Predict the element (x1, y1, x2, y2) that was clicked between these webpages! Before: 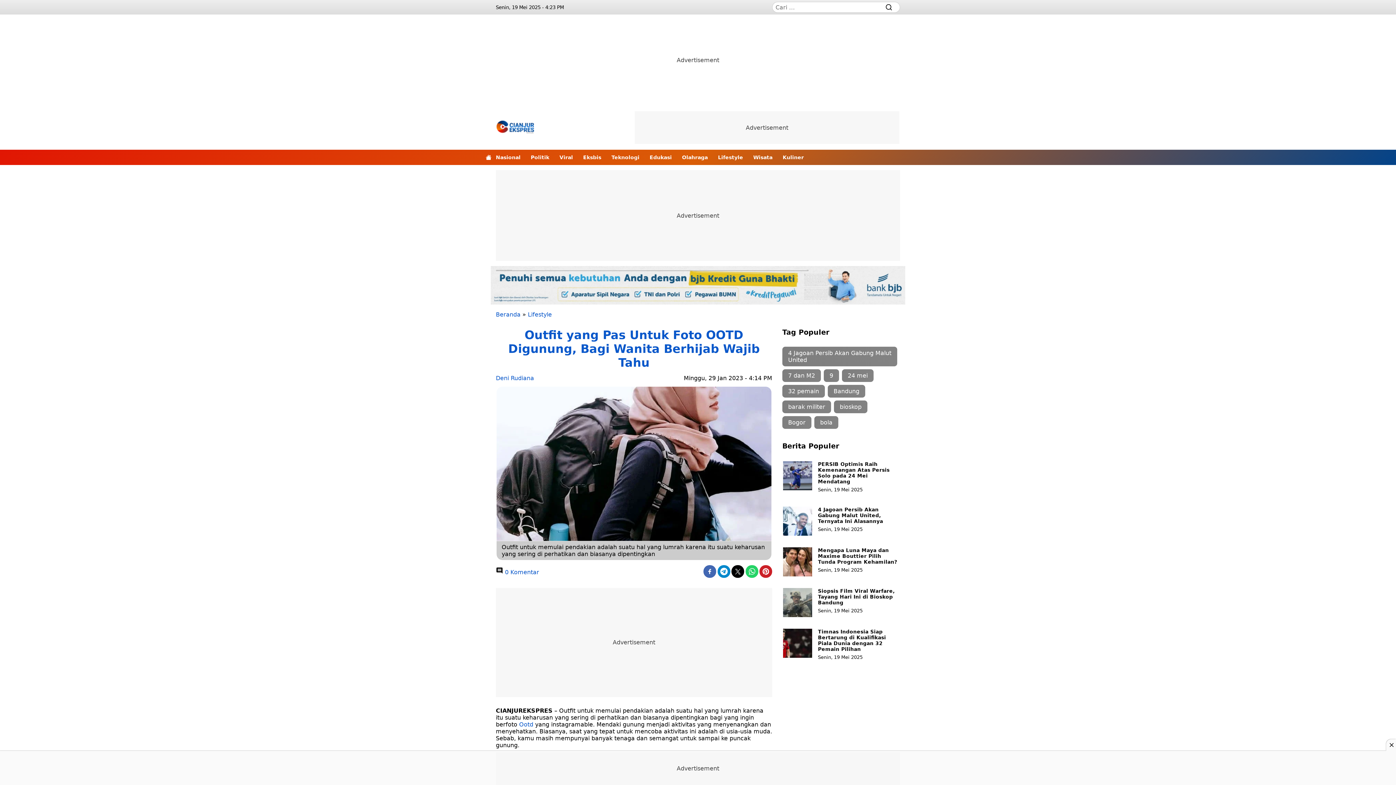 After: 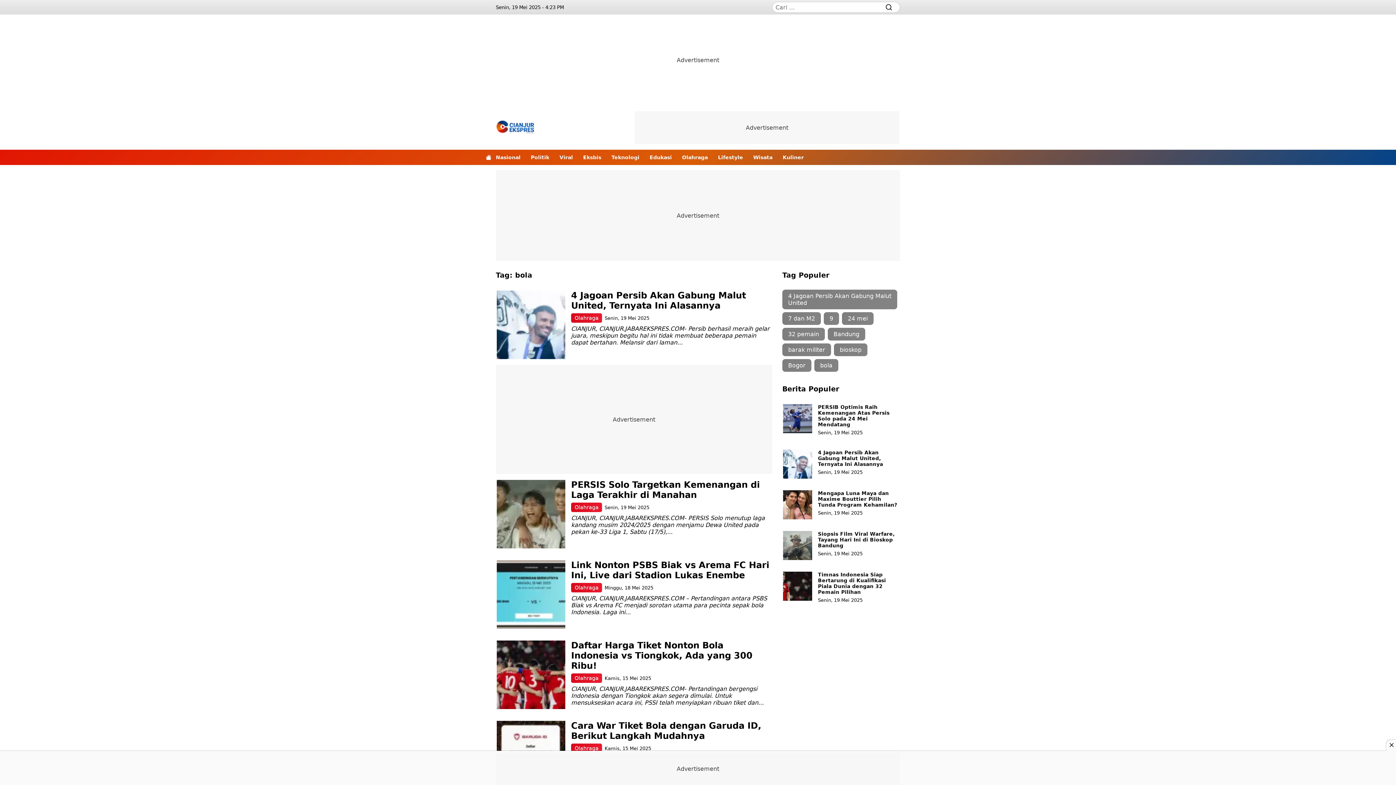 Action: label: bola (11 item) bbox: (814, 416, 838, 428)